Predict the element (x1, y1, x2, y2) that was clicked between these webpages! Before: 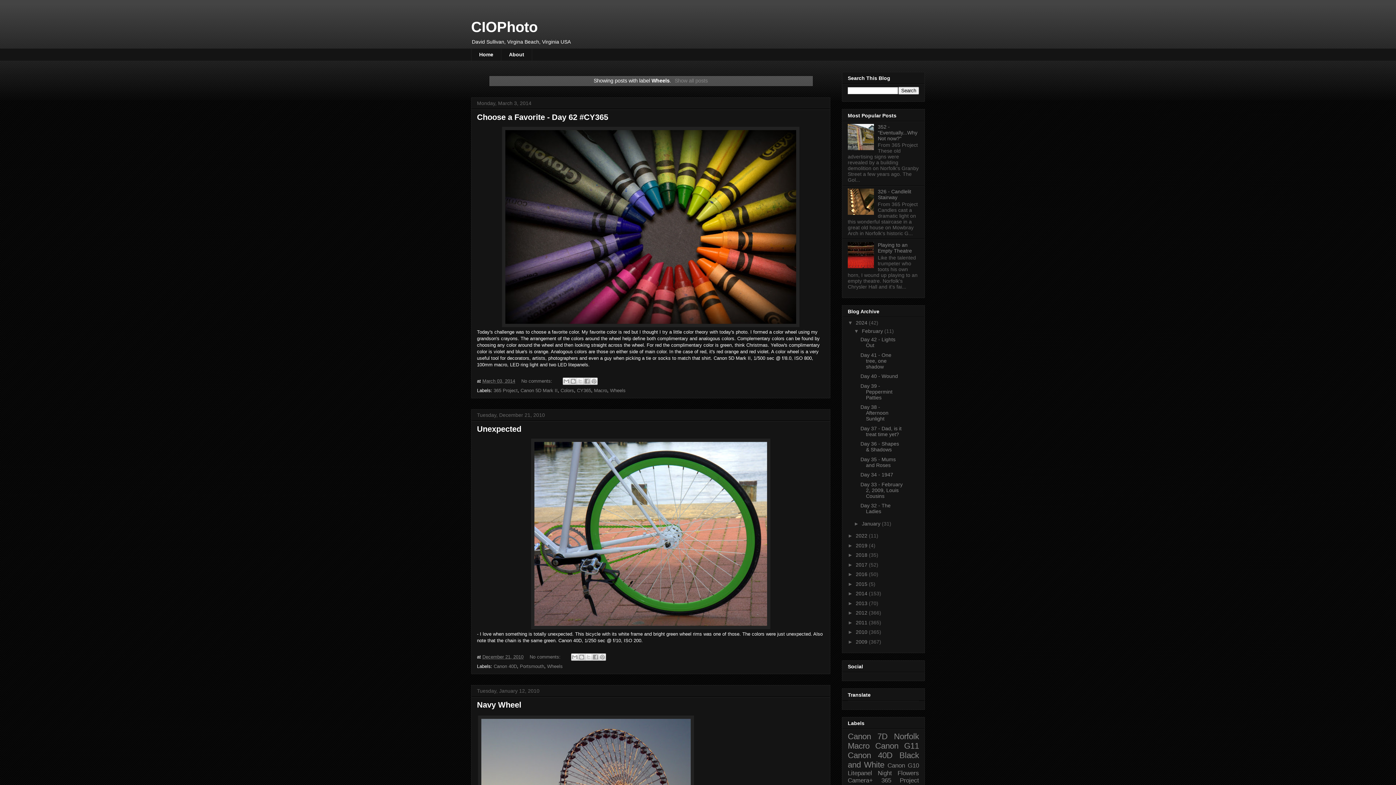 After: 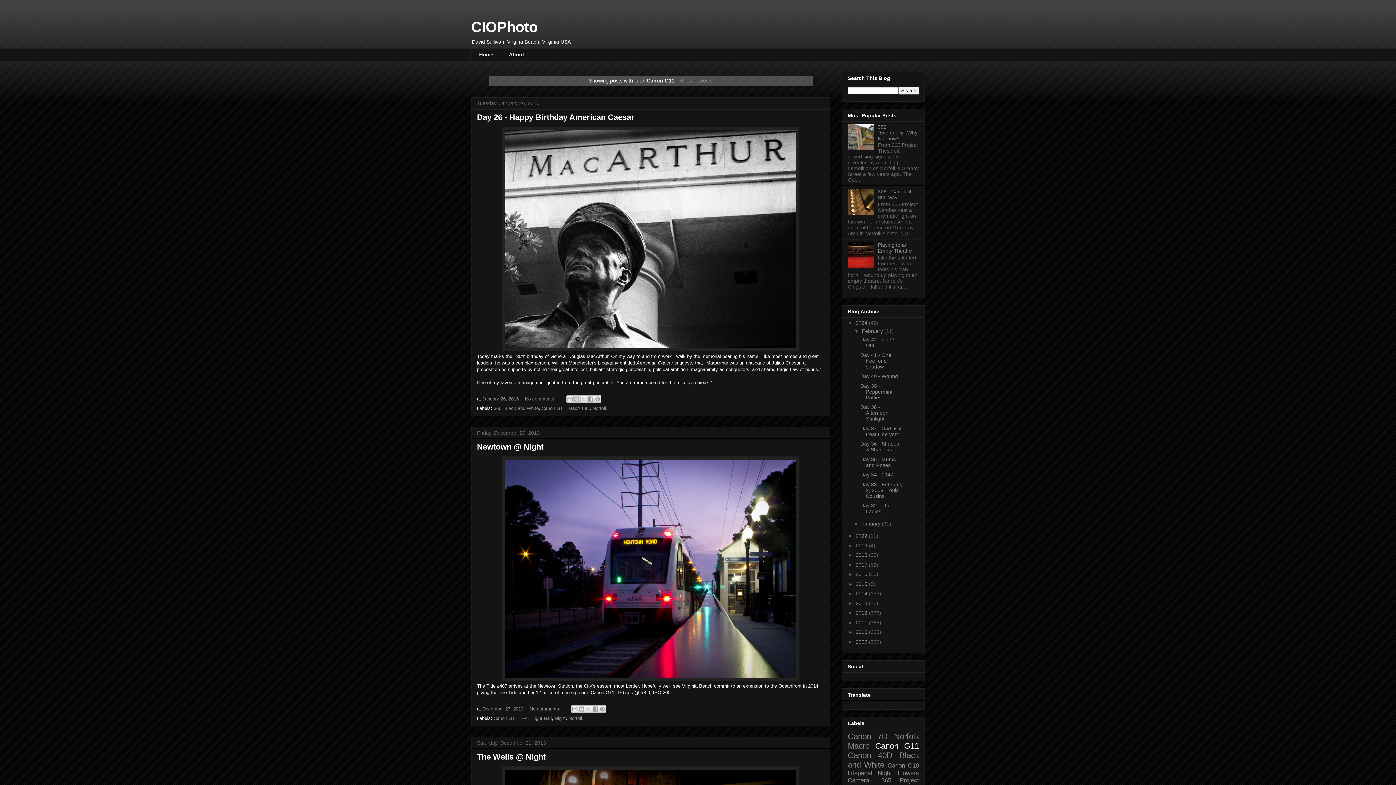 Action: label: Canon G11 bbox: (875, 741, 919, 750)